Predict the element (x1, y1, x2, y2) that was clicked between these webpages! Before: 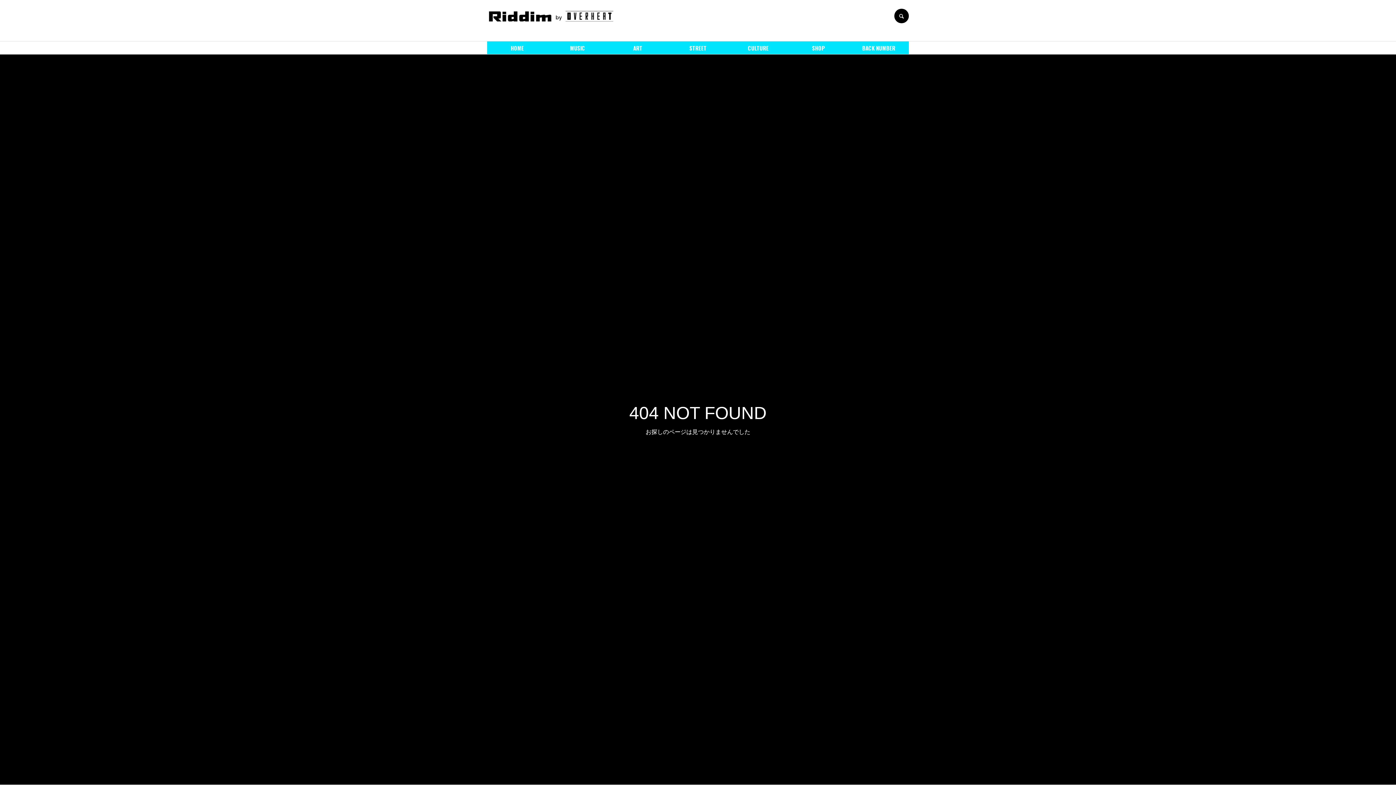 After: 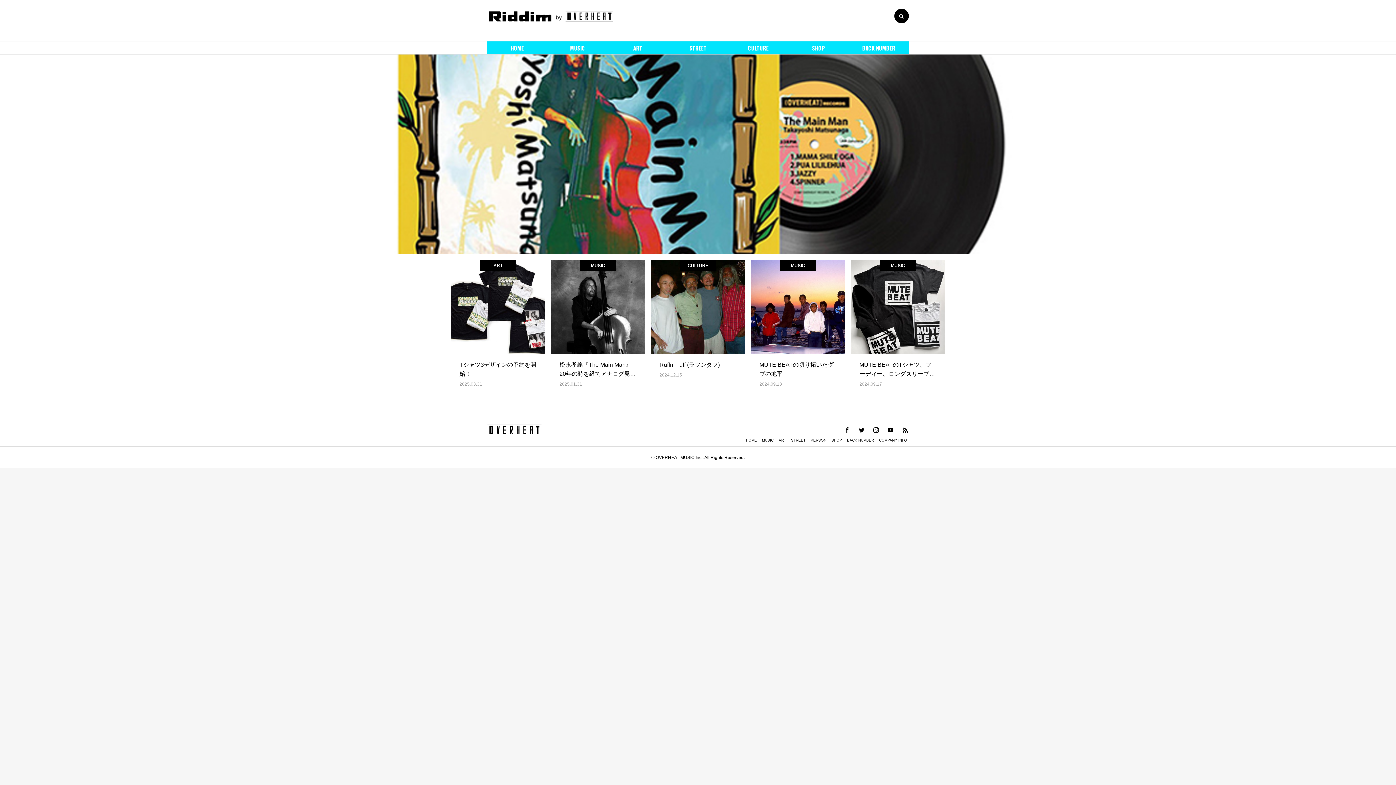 Action: label: HOME bbox: (487, 37, 547, 57)